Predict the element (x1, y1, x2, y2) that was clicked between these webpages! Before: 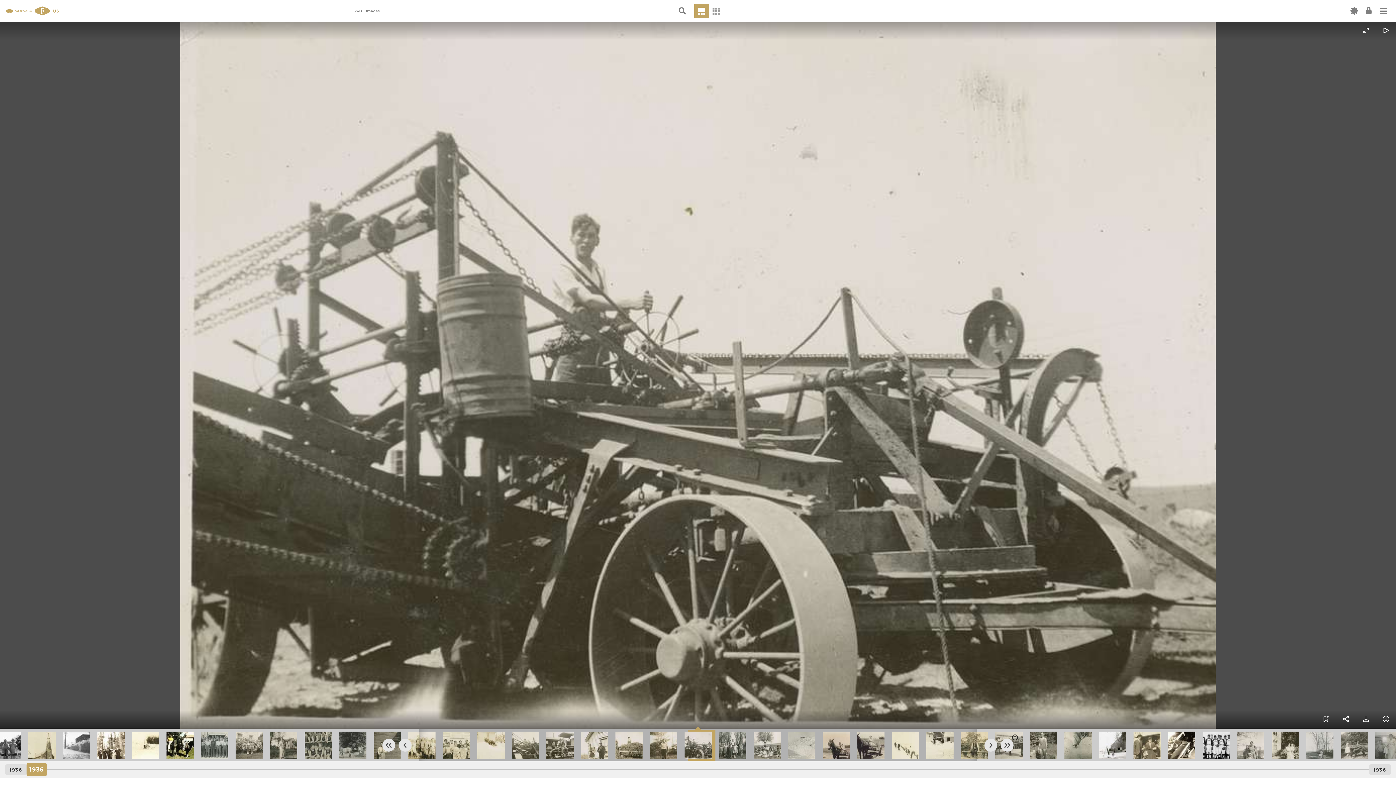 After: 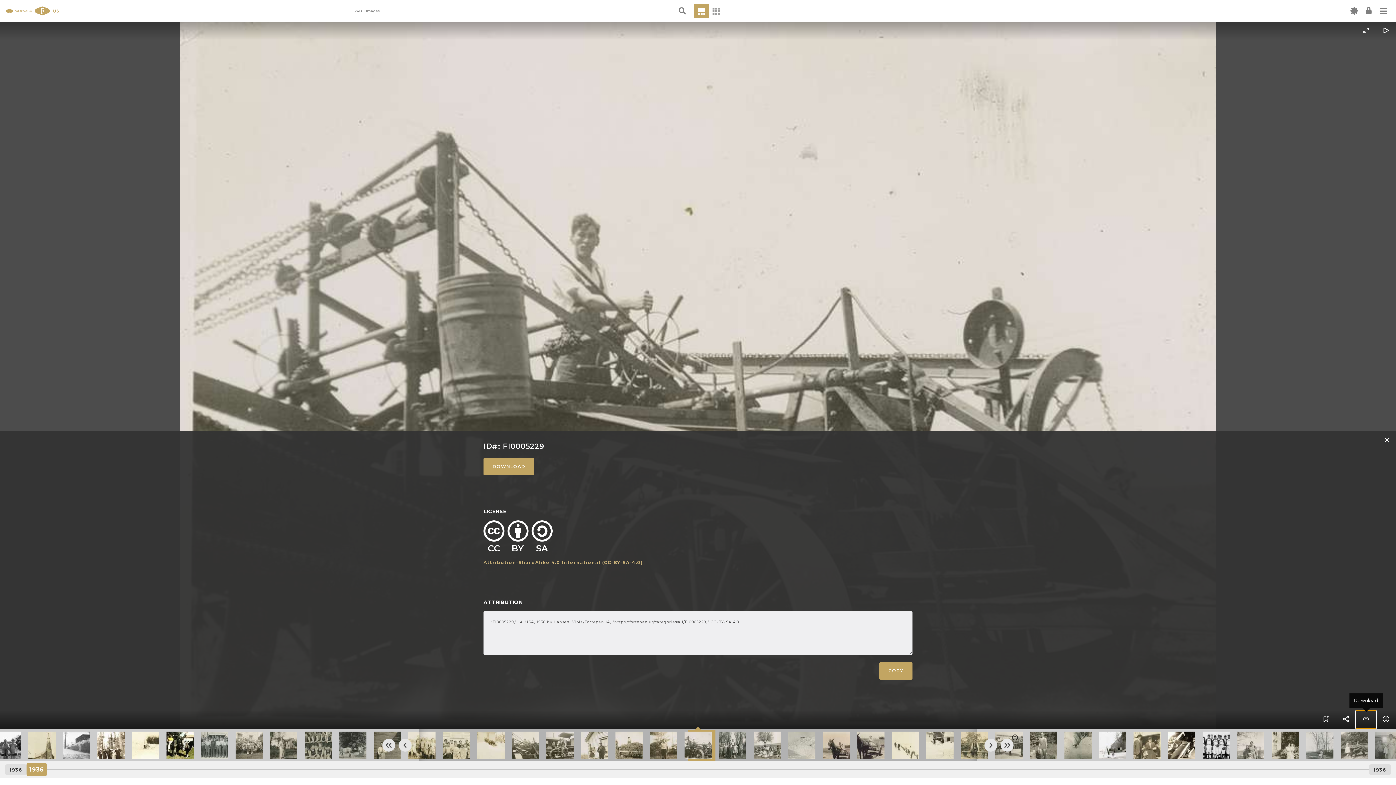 Action: bbox: (1356, 710, 1376, 729)